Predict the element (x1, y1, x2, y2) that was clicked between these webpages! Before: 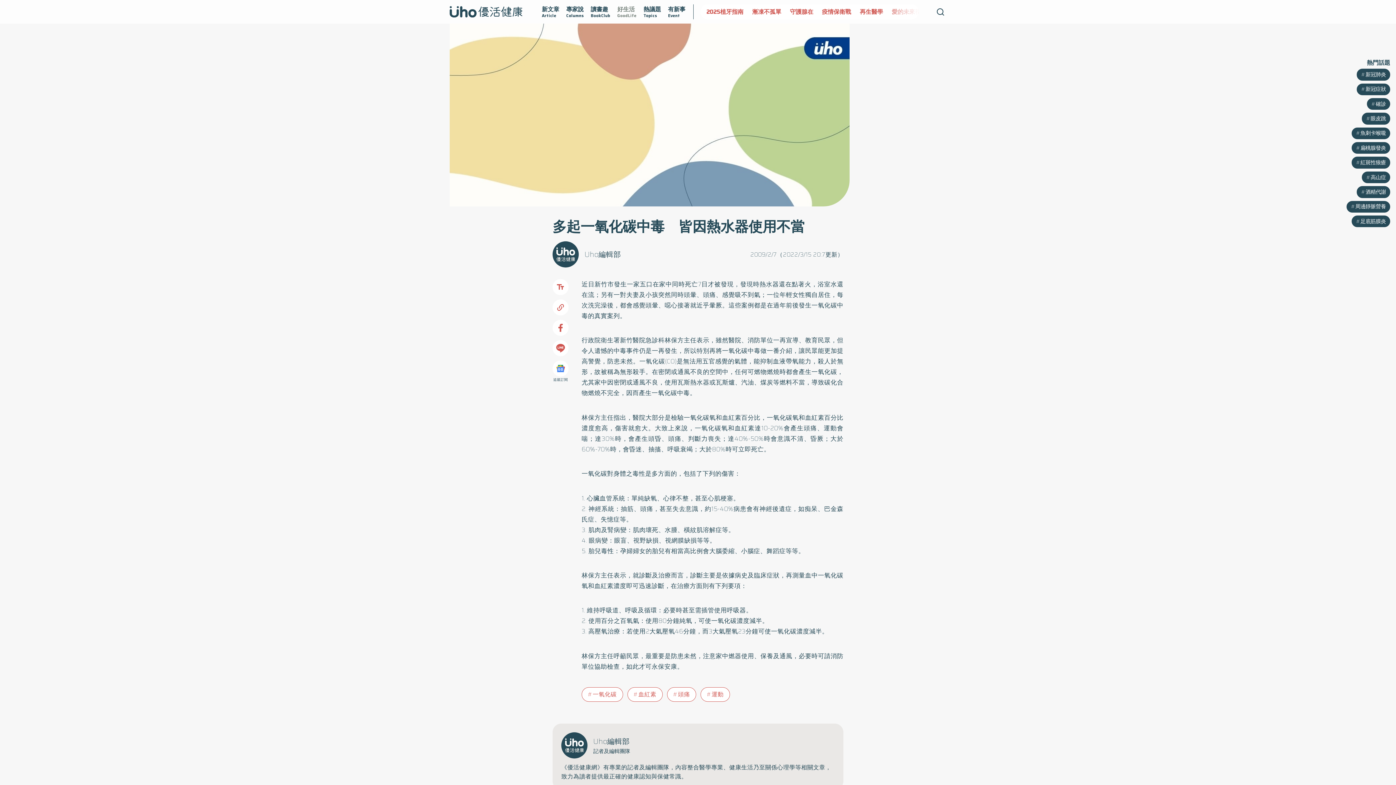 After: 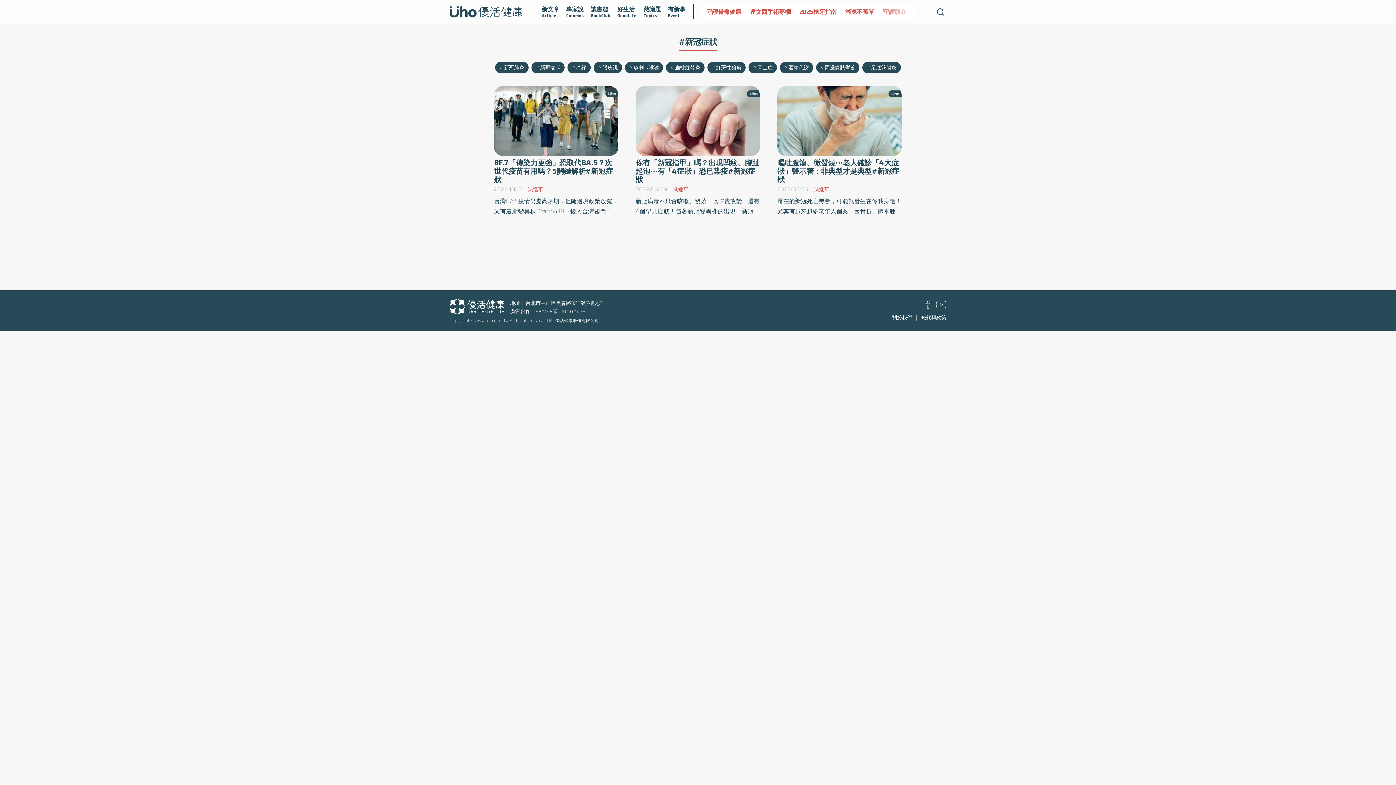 Action: label: 新冠症狀 bbox: (1357, 83, 1390, 95)